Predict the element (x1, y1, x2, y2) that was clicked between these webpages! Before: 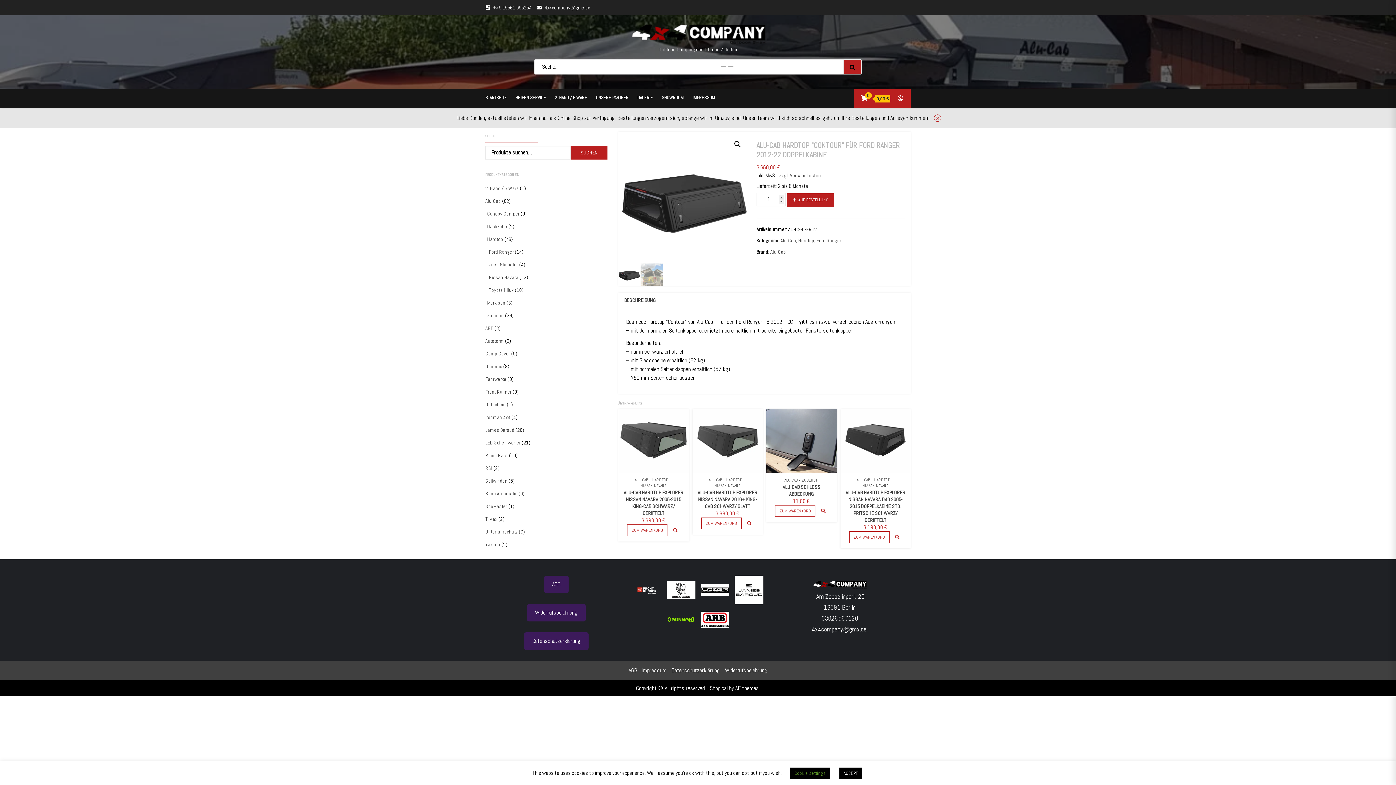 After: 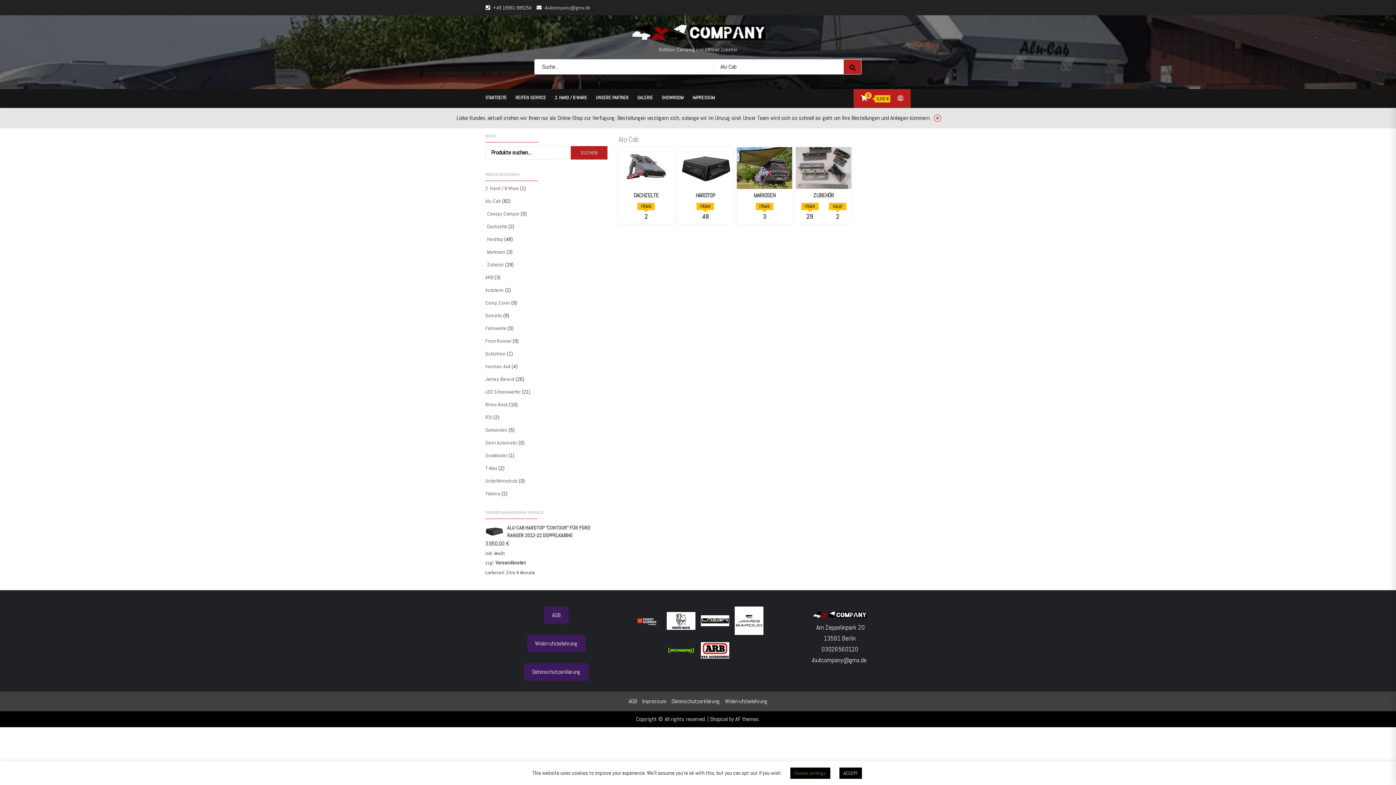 Action: bbox: (784, 477, 798, 483) label: ALU-CAB